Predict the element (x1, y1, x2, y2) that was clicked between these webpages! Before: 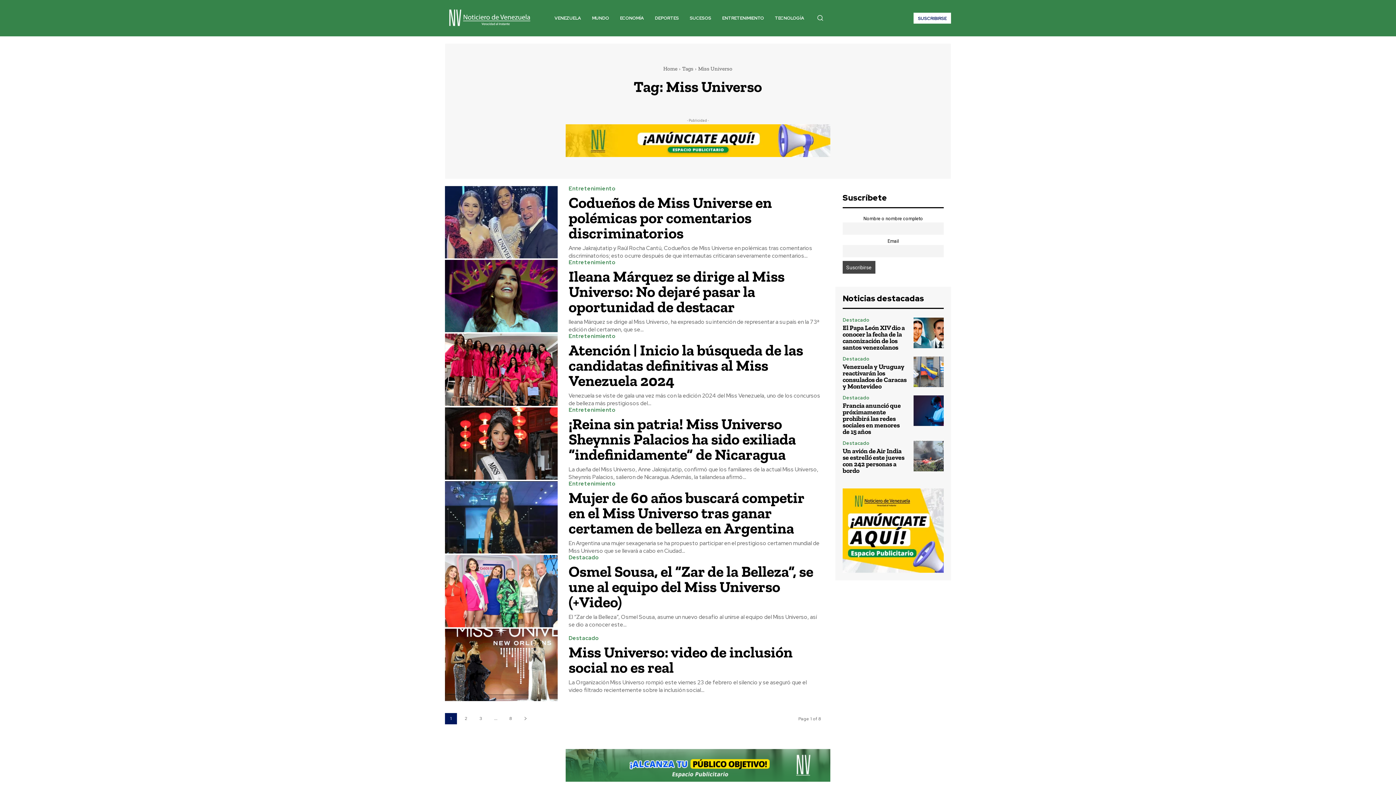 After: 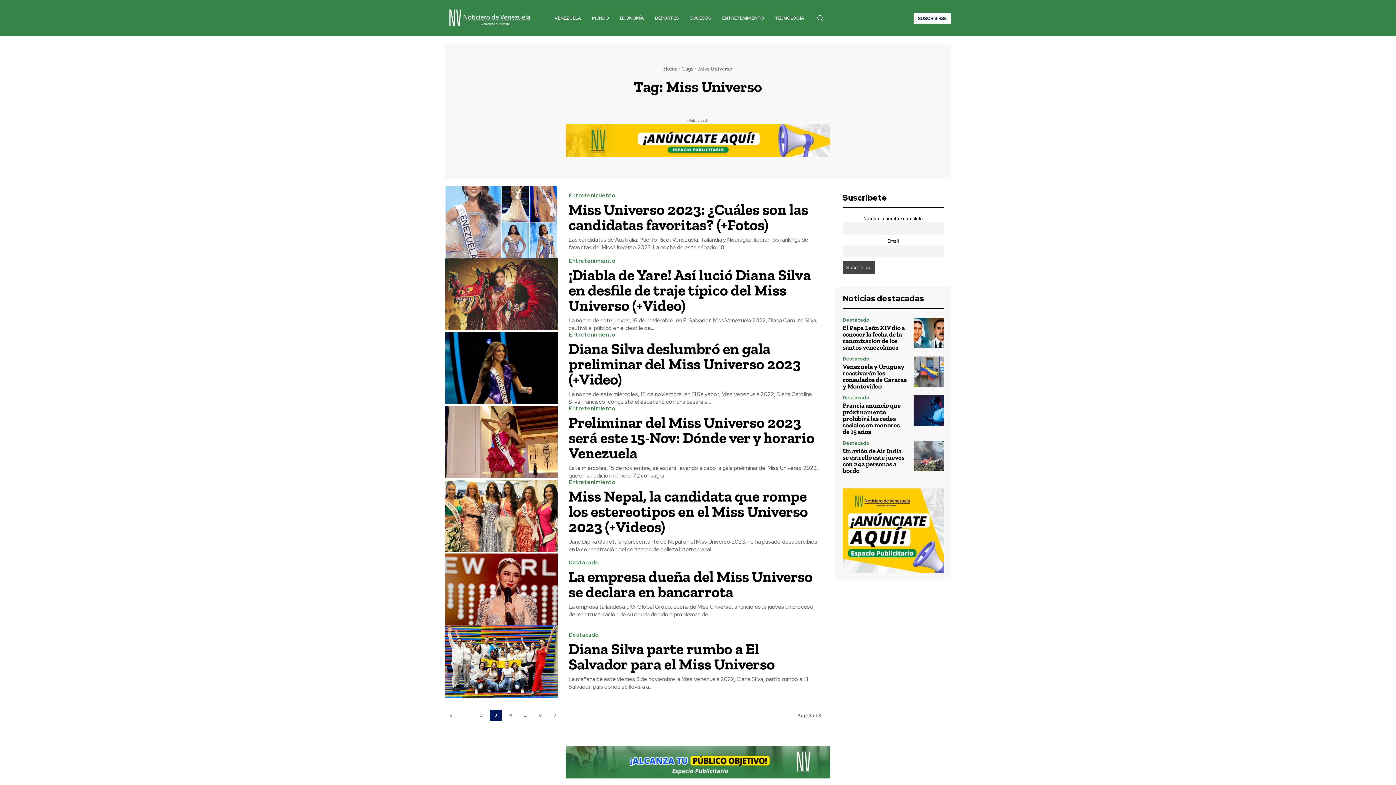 Action: label: 3 bbox: (474, 713, 486, 724)